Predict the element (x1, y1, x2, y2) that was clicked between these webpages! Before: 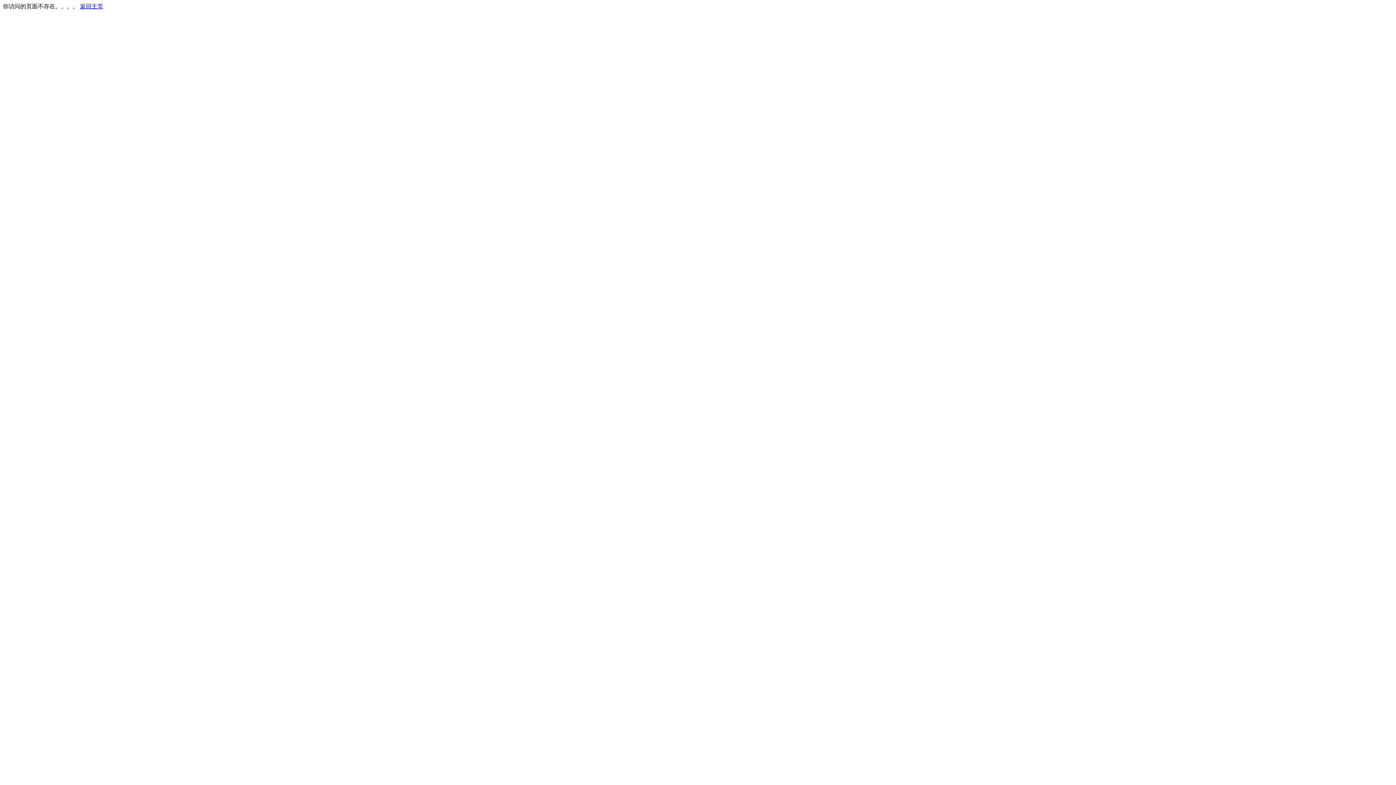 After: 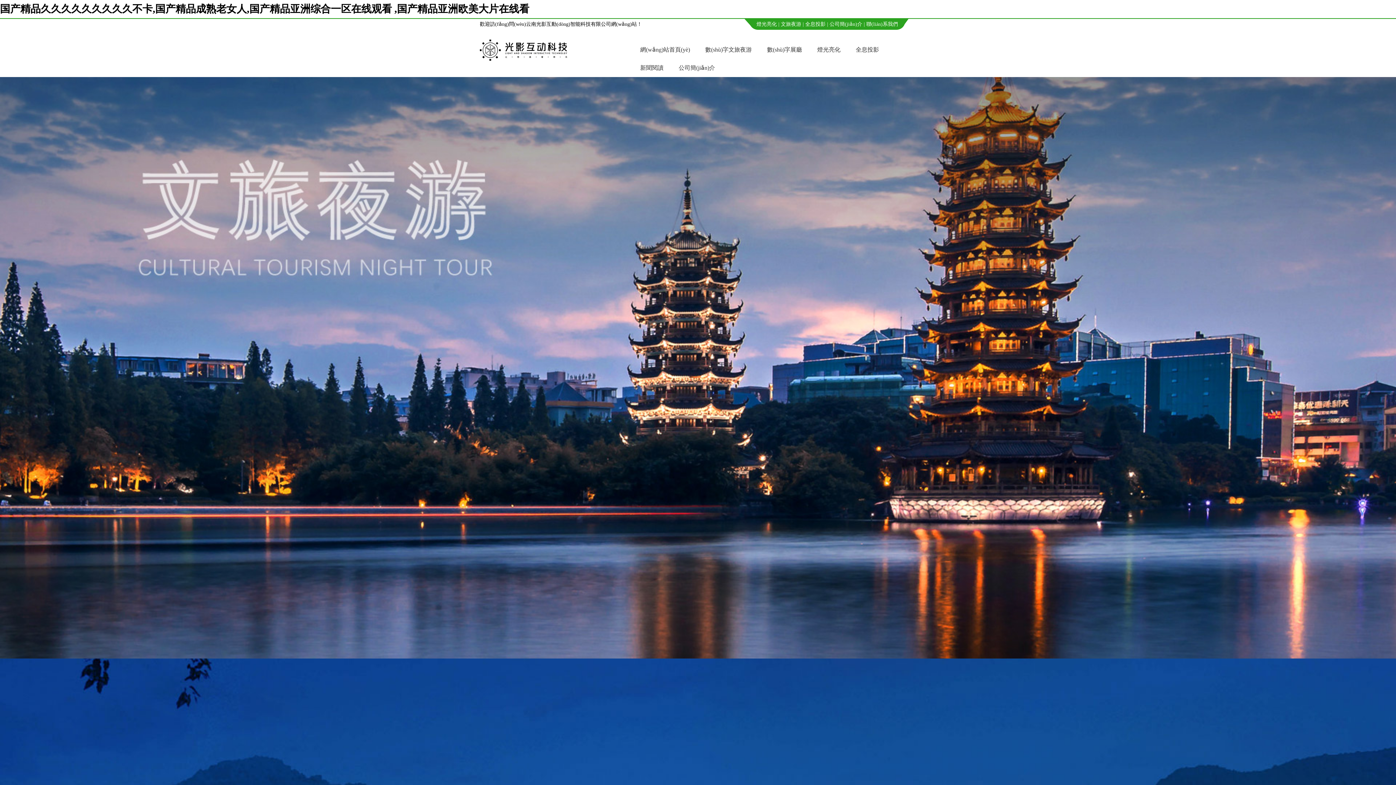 Action: bbox: (80, 3, 103, 9) label: 返回主页